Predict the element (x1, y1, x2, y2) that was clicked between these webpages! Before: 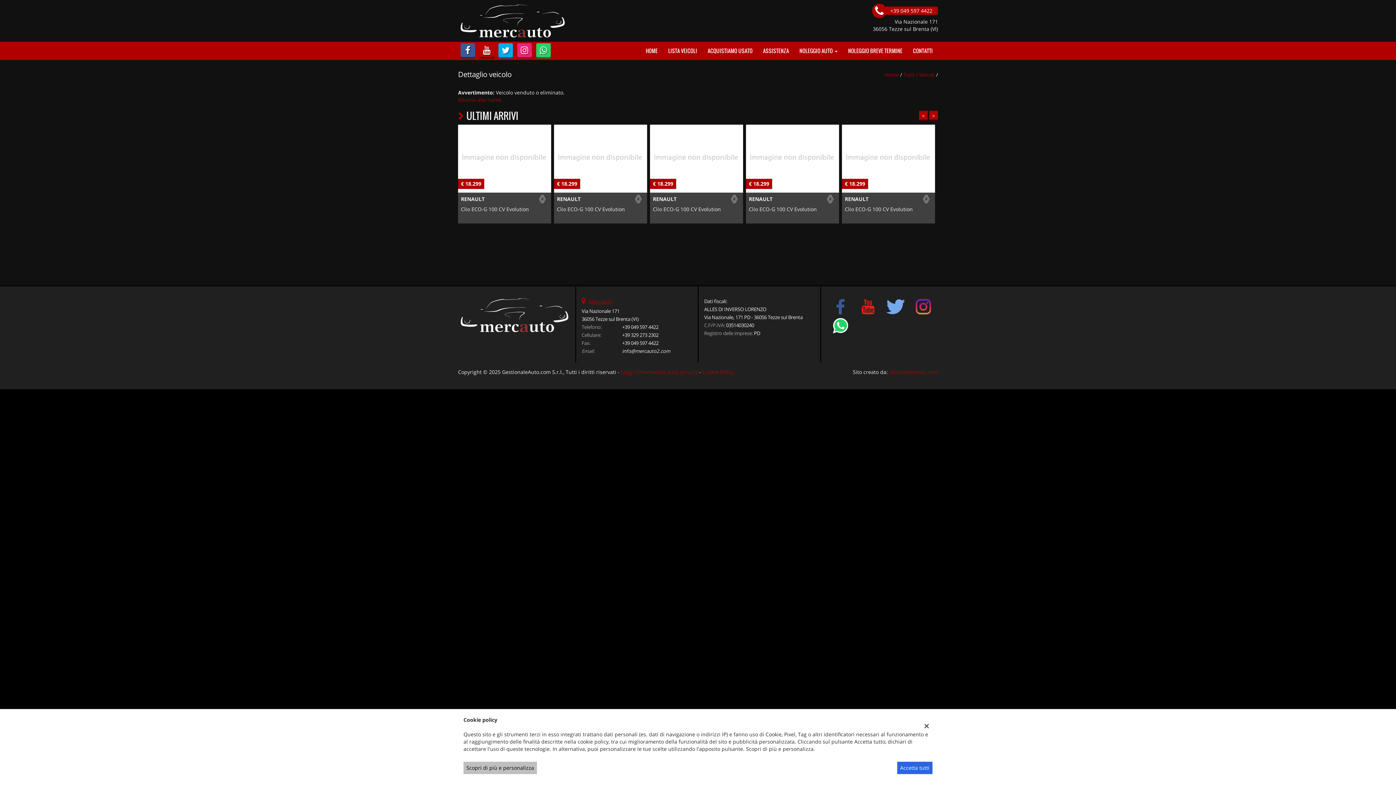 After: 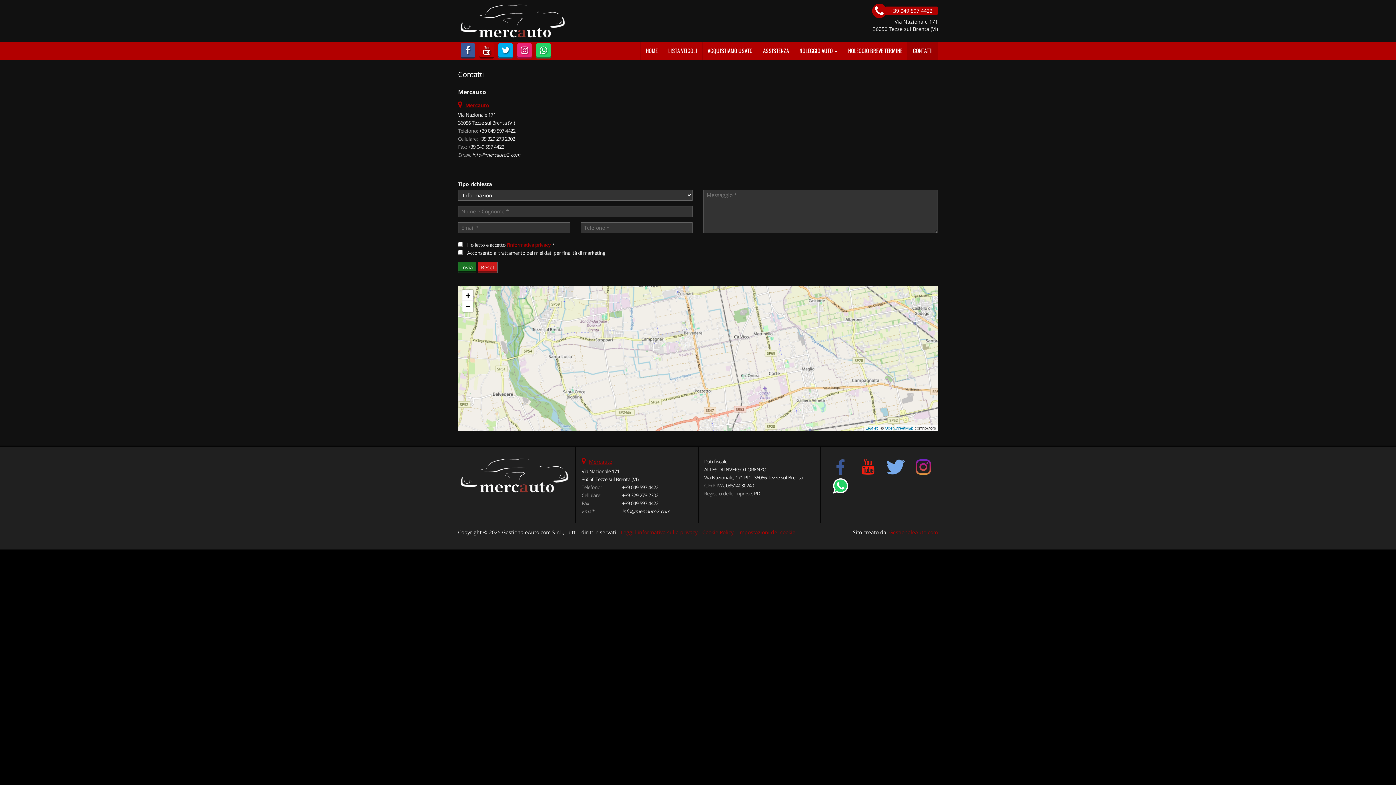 Action: bbox: (907, 41, 938, 59) label: CONTATTI